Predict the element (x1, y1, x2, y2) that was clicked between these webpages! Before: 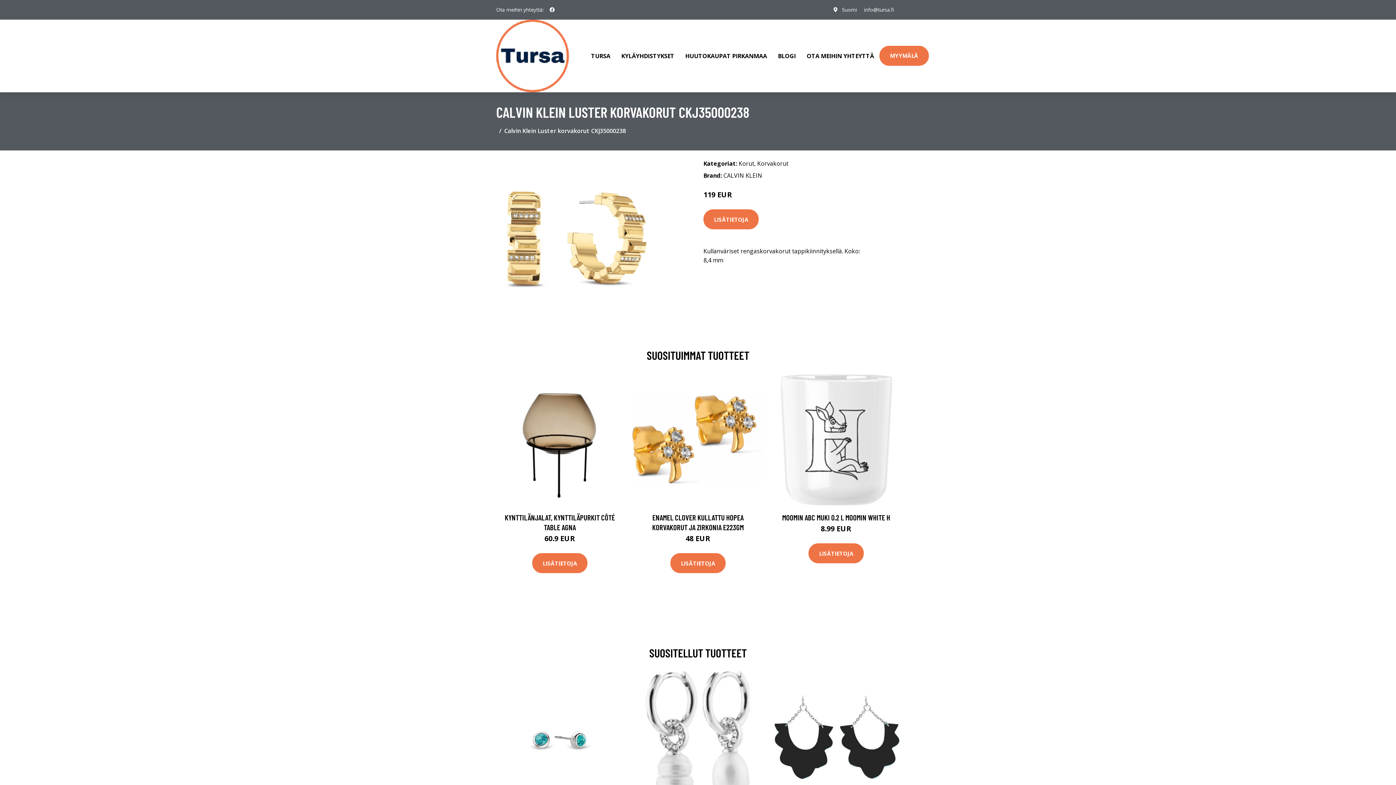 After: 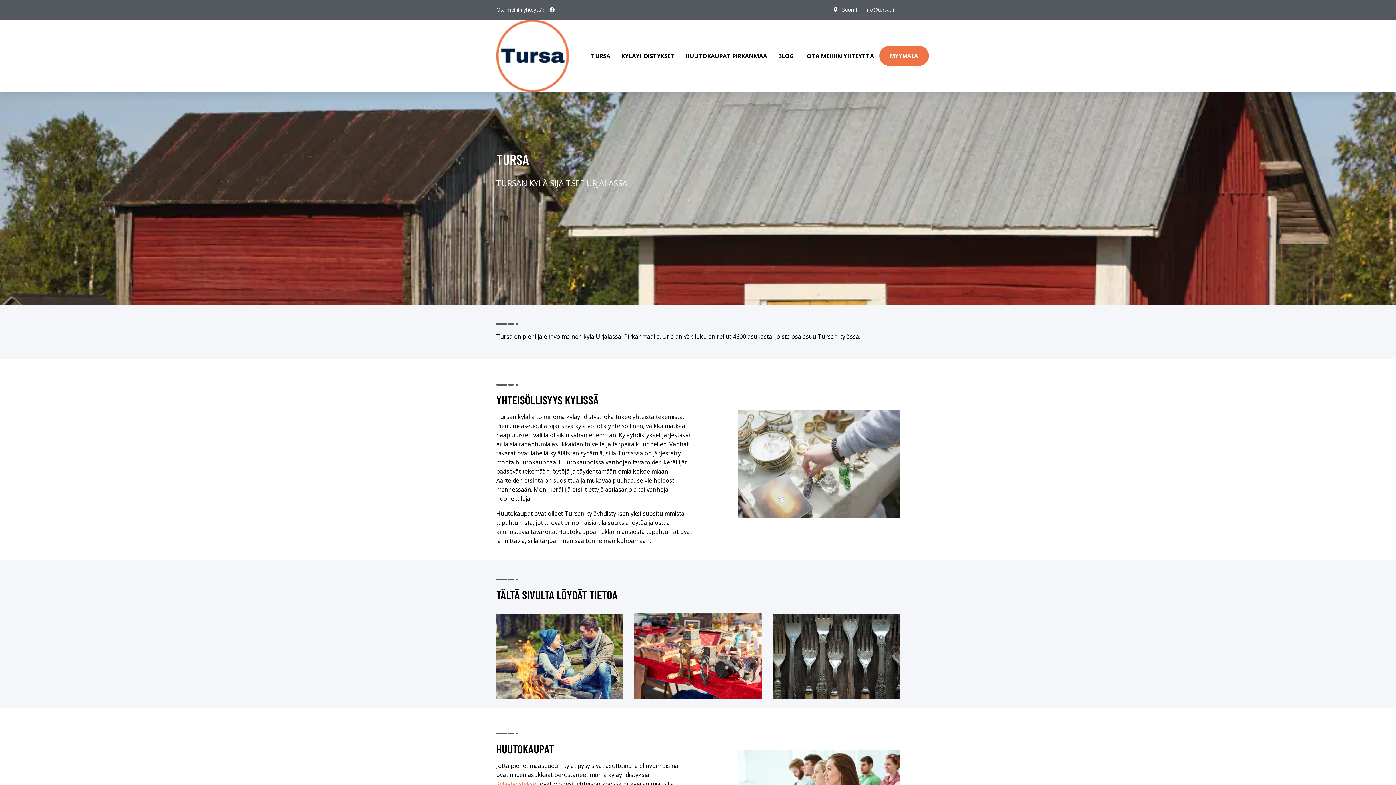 Action: bbox: (496, 19, 569, 92)